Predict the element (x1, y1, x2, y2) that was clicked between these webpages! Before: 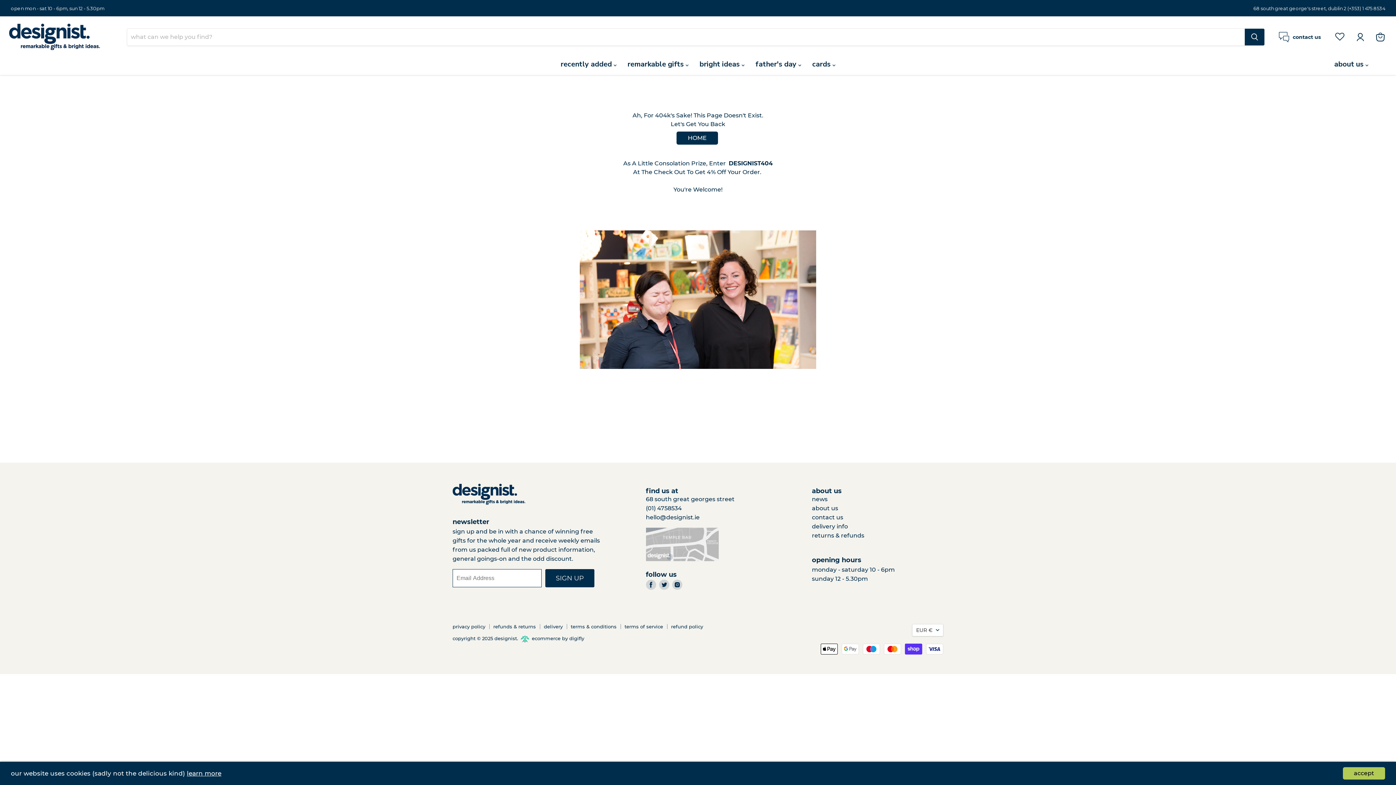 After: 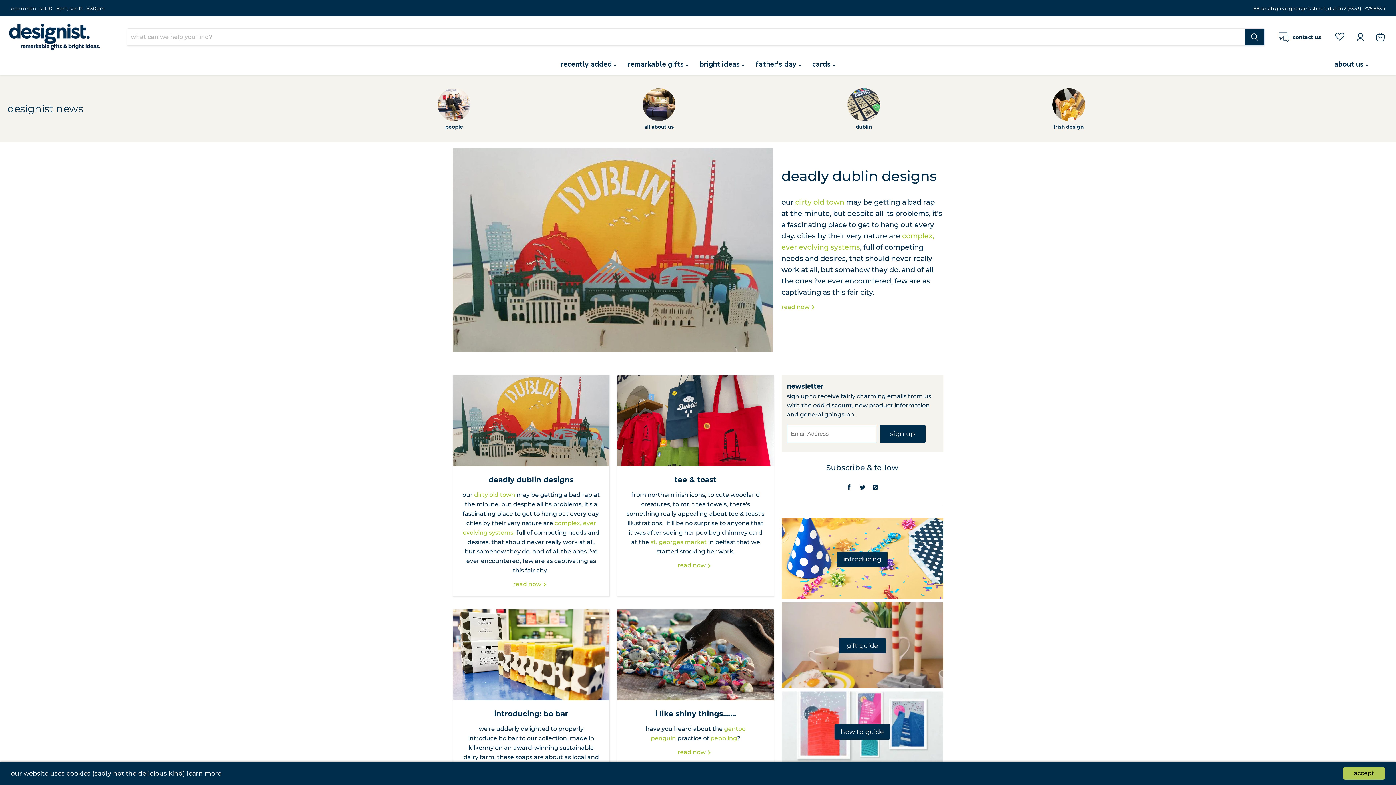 Action: label: news bbox: (812, 495, 827, 502)